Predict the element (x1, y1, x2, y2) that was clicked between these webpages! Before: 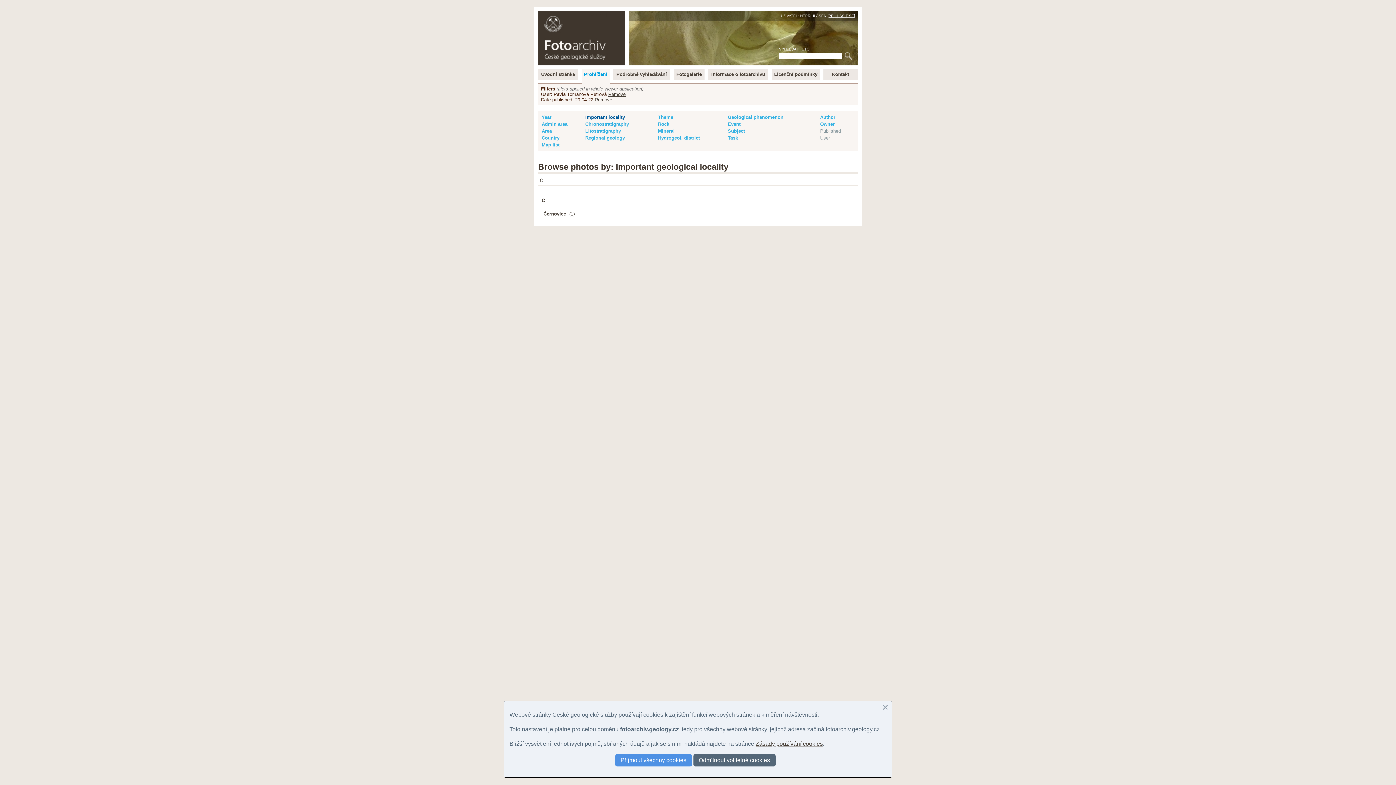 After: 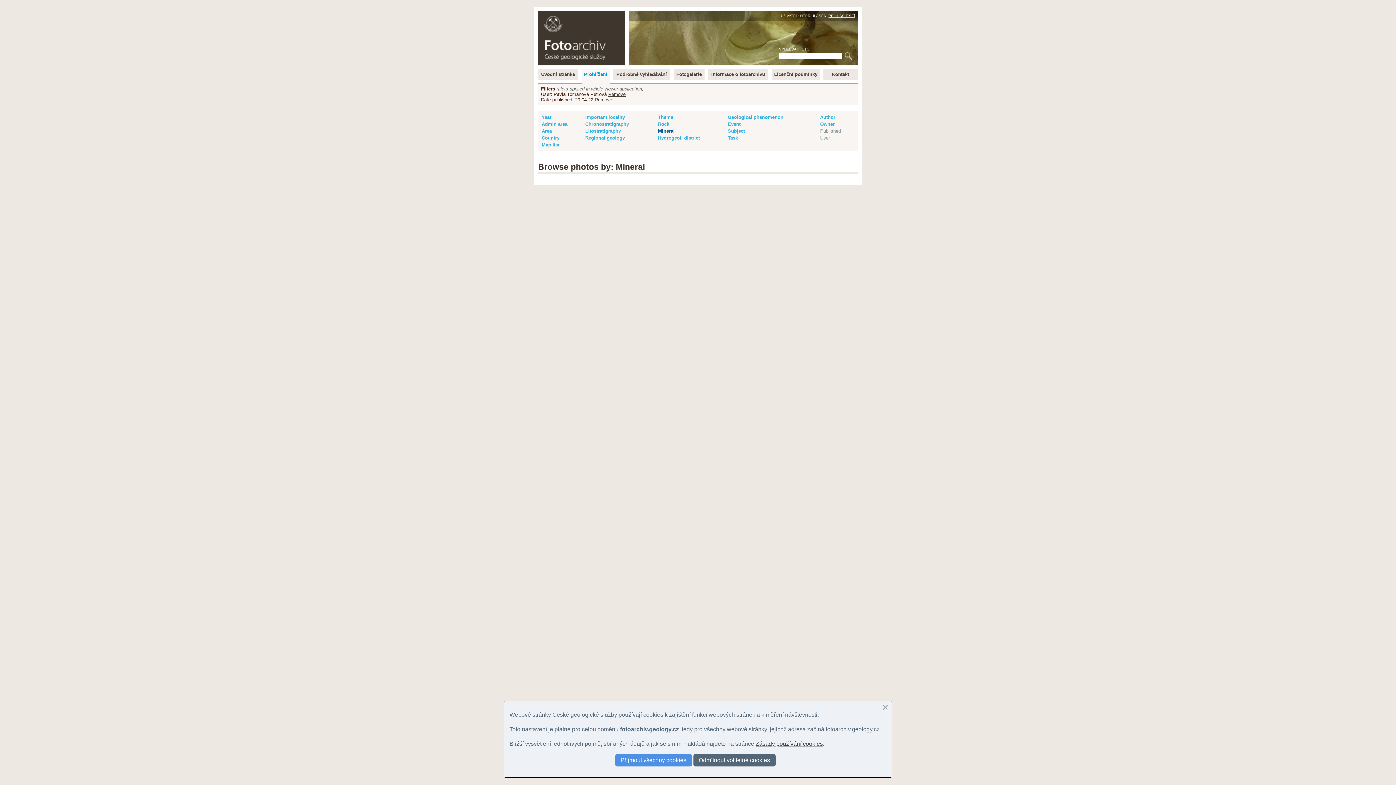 Action: label: Mineral bbox: (658, 128, 674, 133)